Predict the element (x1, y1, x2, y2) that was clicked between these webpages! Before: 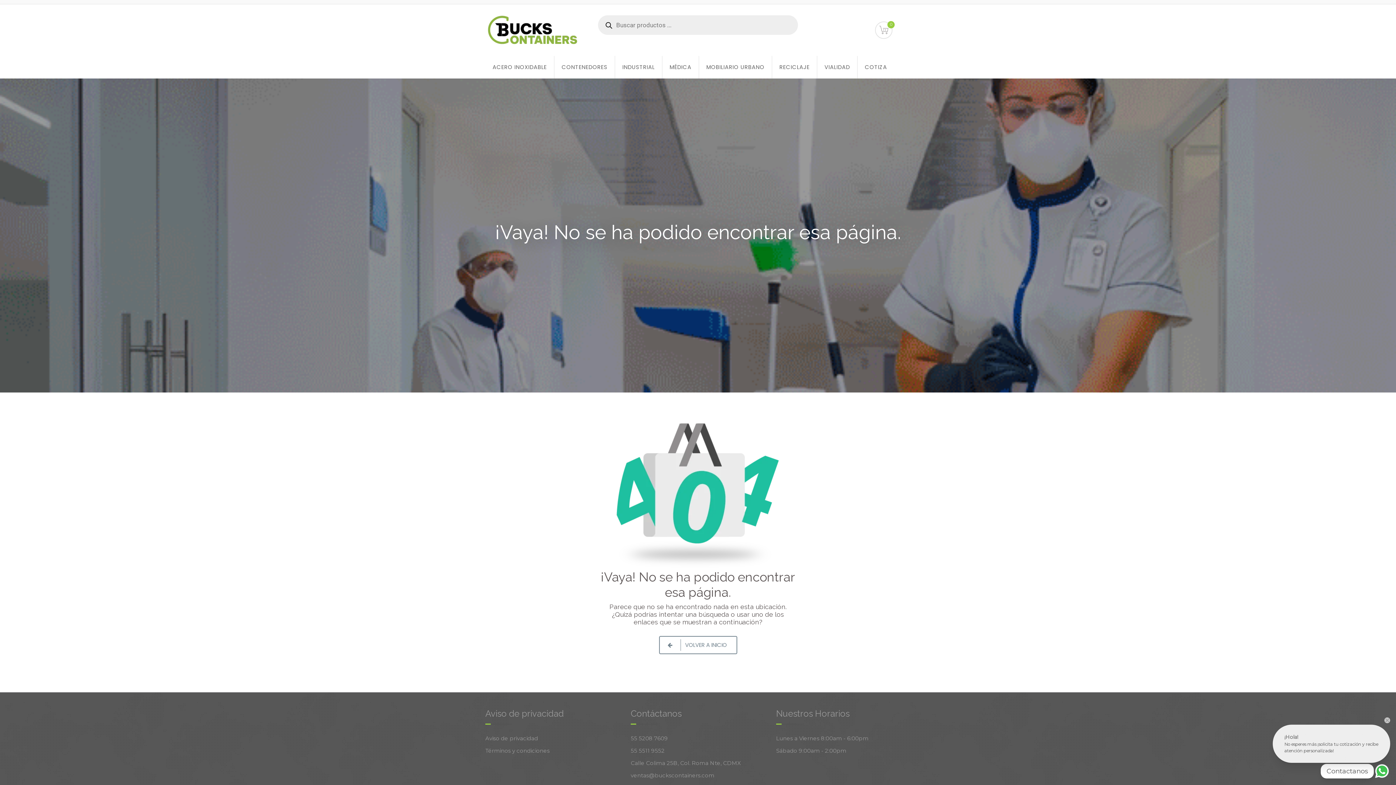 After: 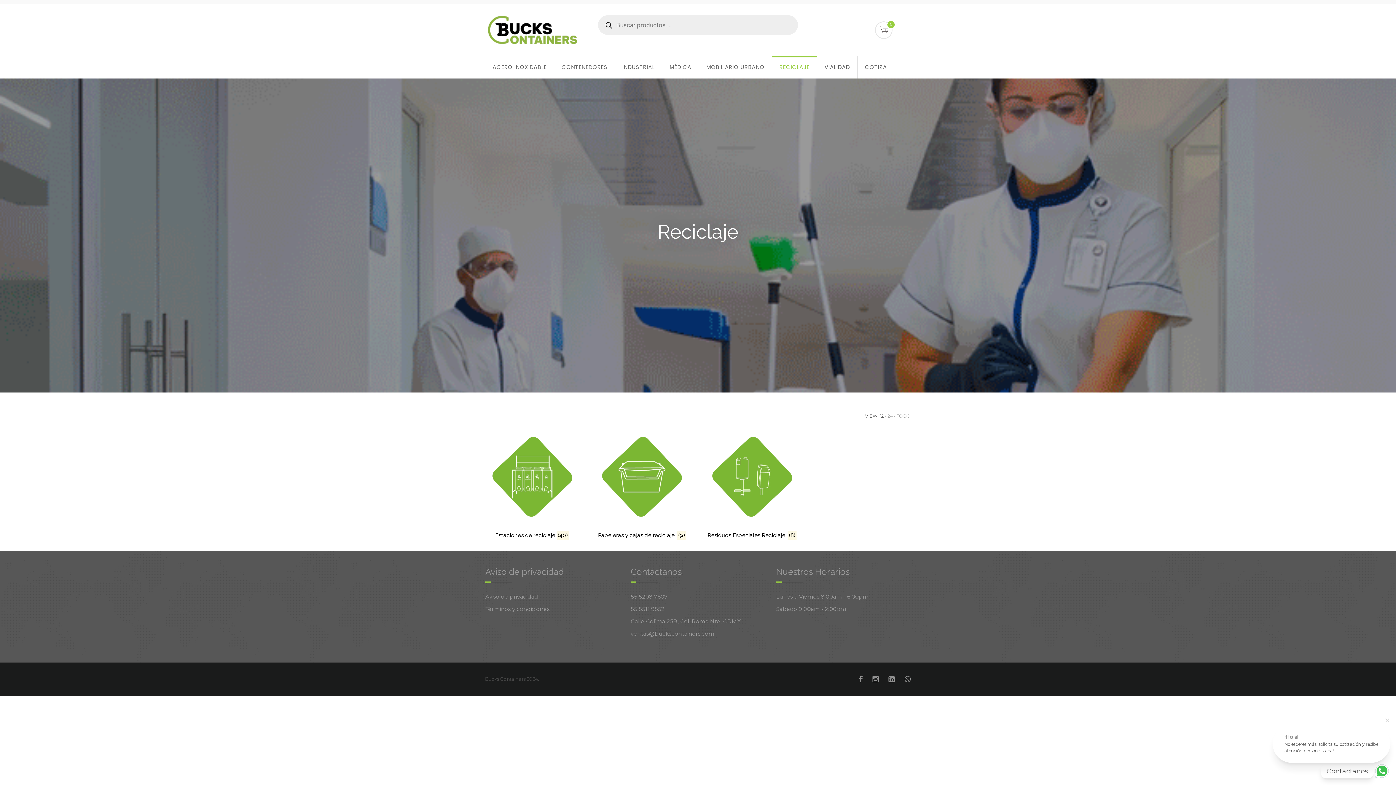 Action: bbox: (772, 56, 817, 78) label: RECICLAJE